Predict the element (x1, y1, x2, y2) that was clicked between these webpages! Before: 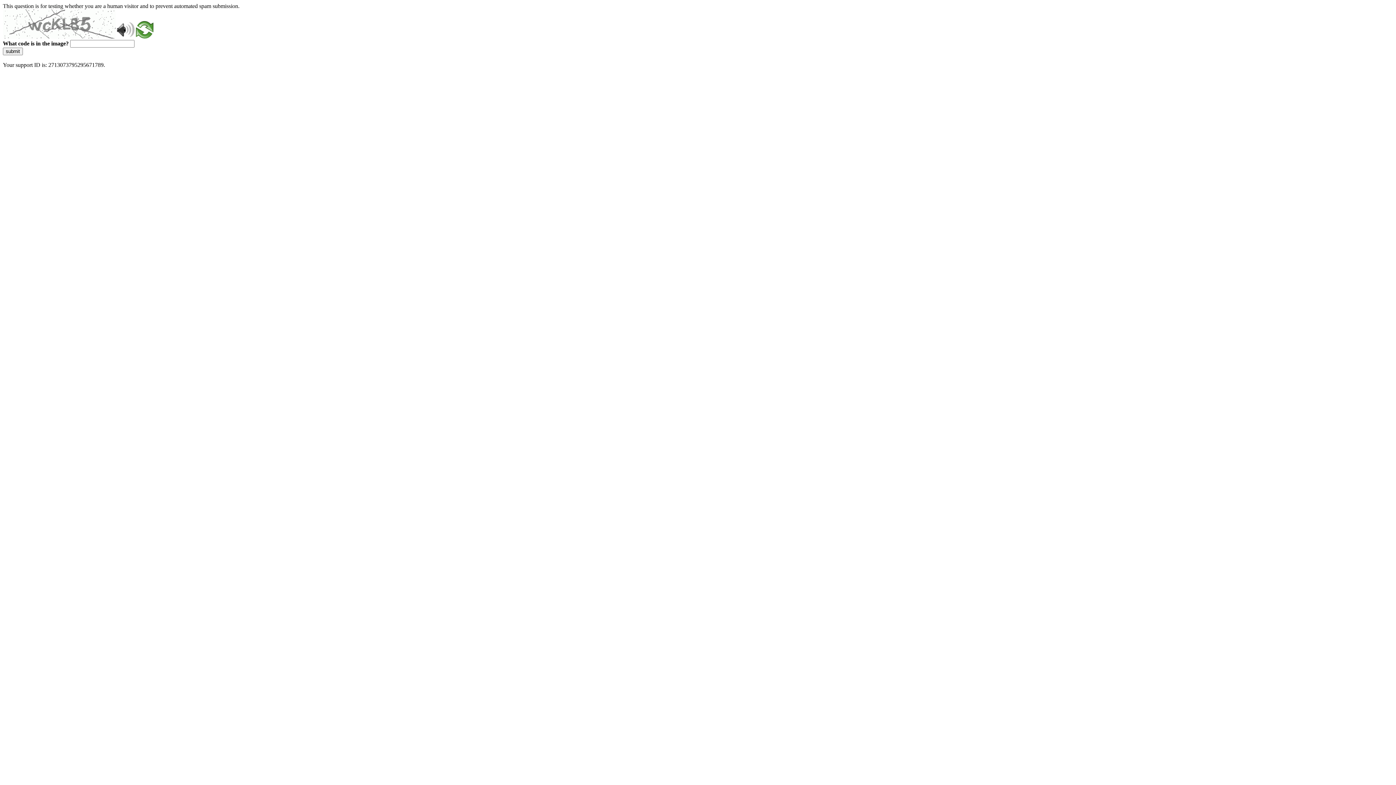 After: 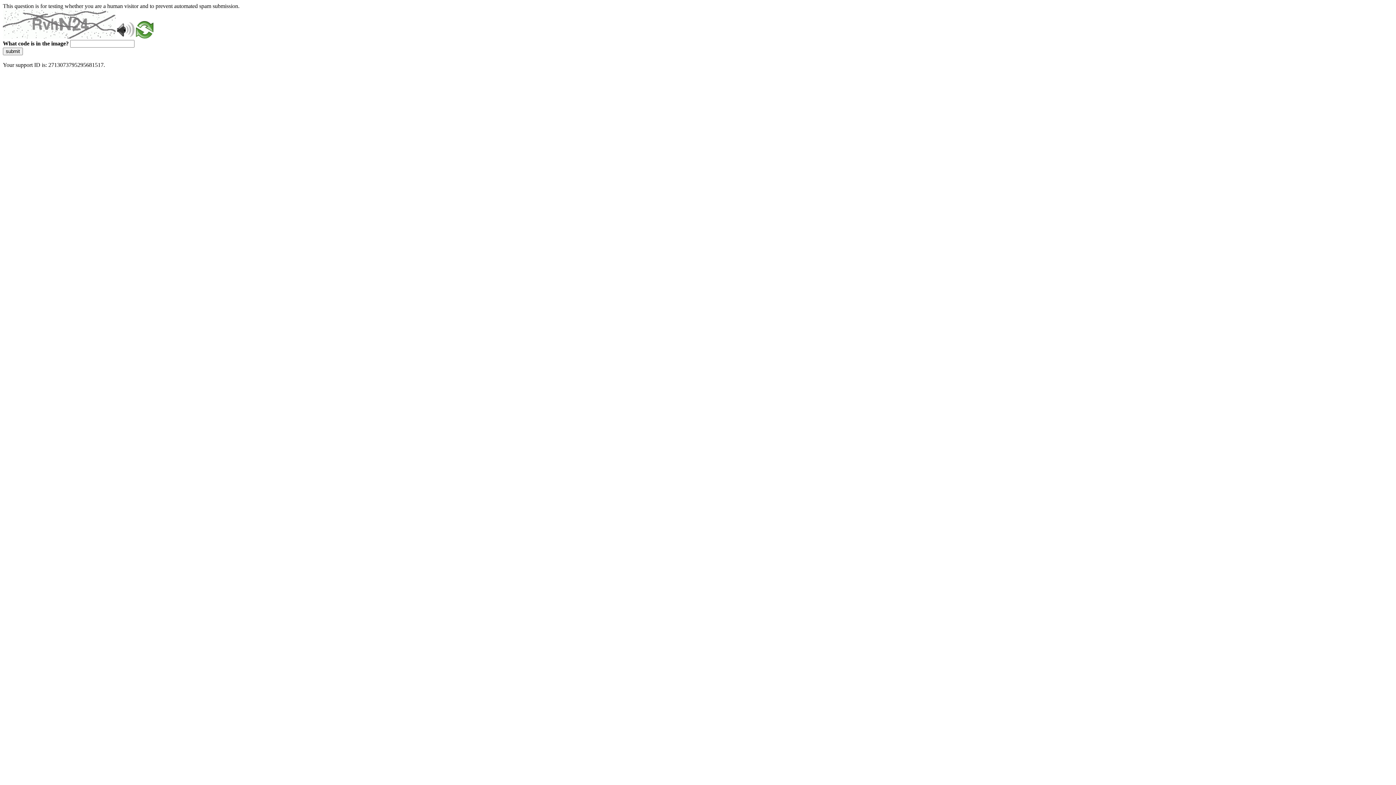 Action: label: submit bbox: (2, 47, 22, 55)